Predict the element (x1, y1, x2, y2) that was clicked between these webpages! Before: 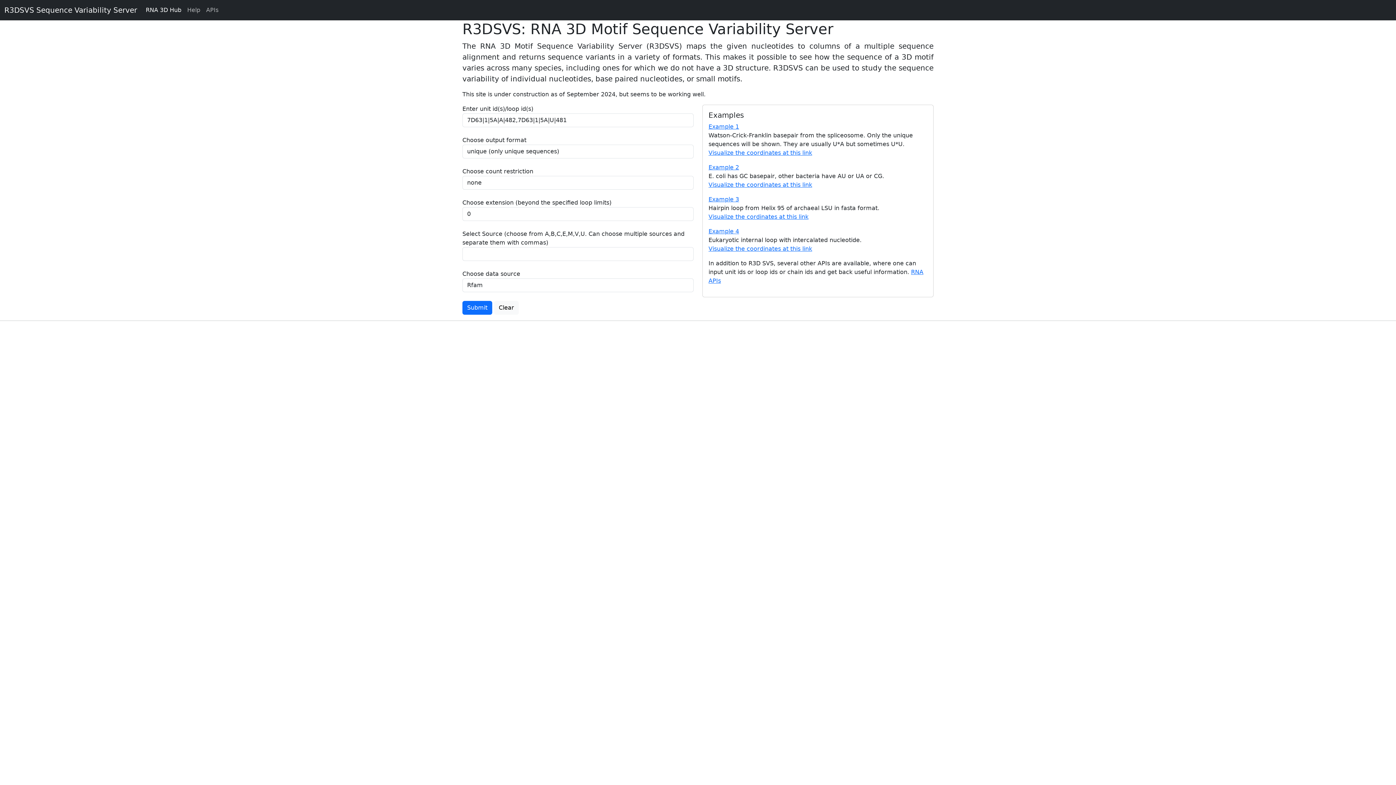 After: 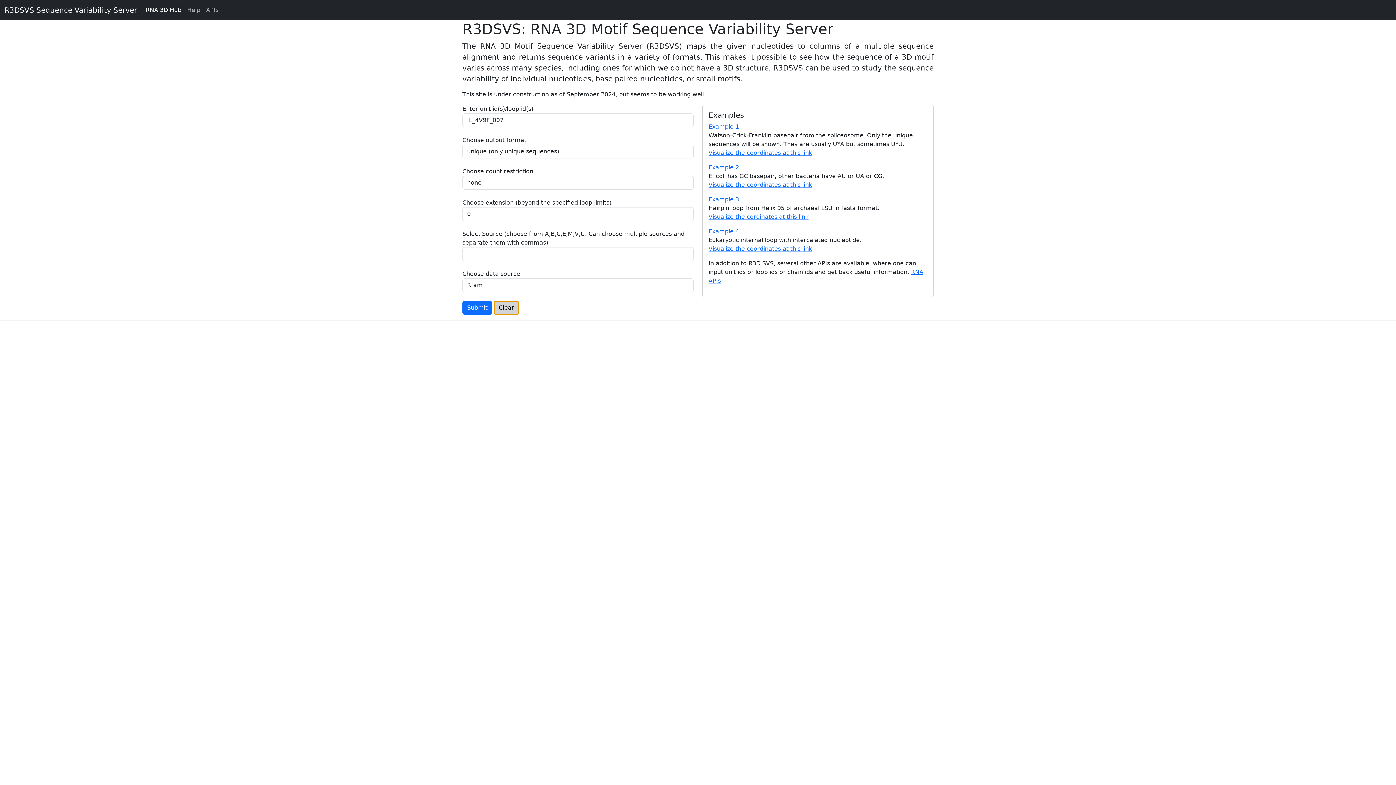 Action: bbox: (494, 301, 518, 314) label: Clear